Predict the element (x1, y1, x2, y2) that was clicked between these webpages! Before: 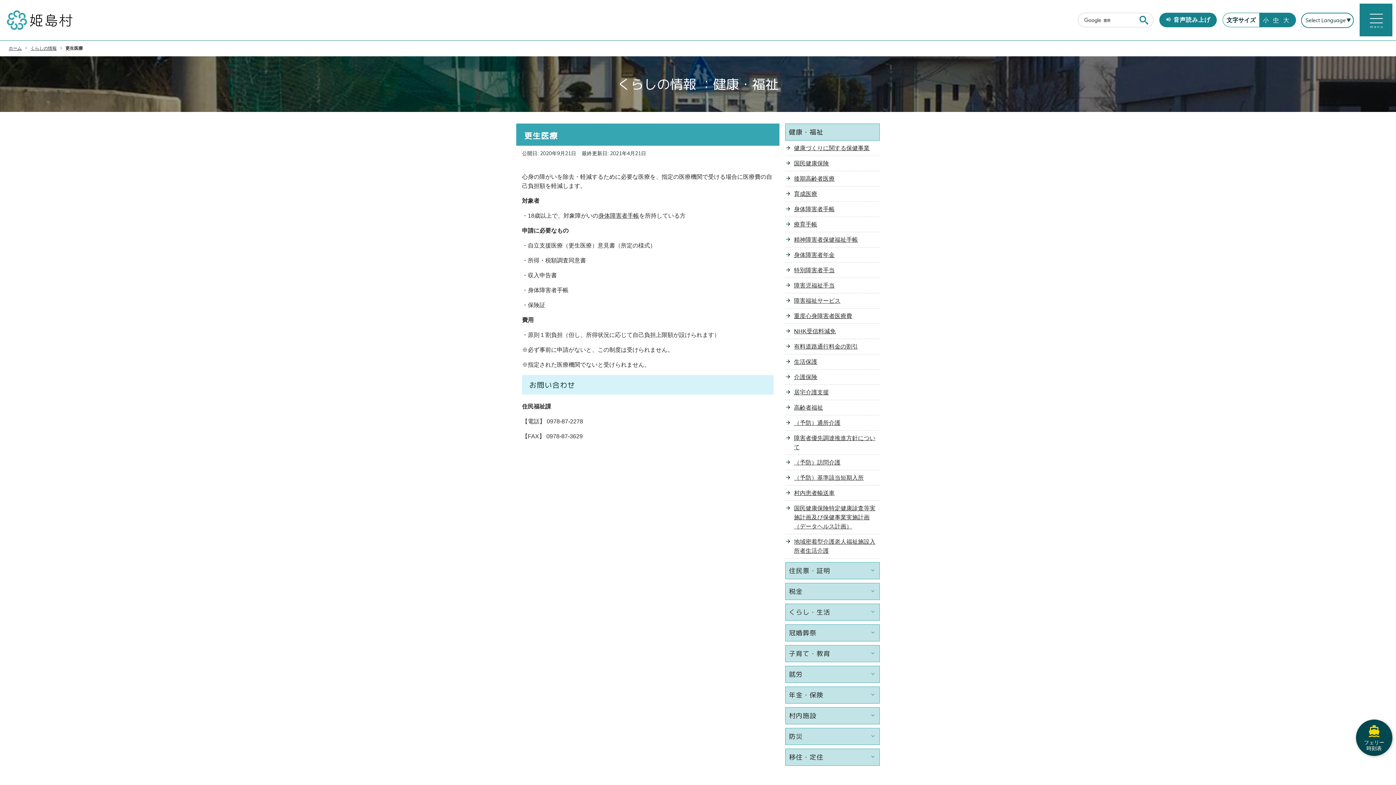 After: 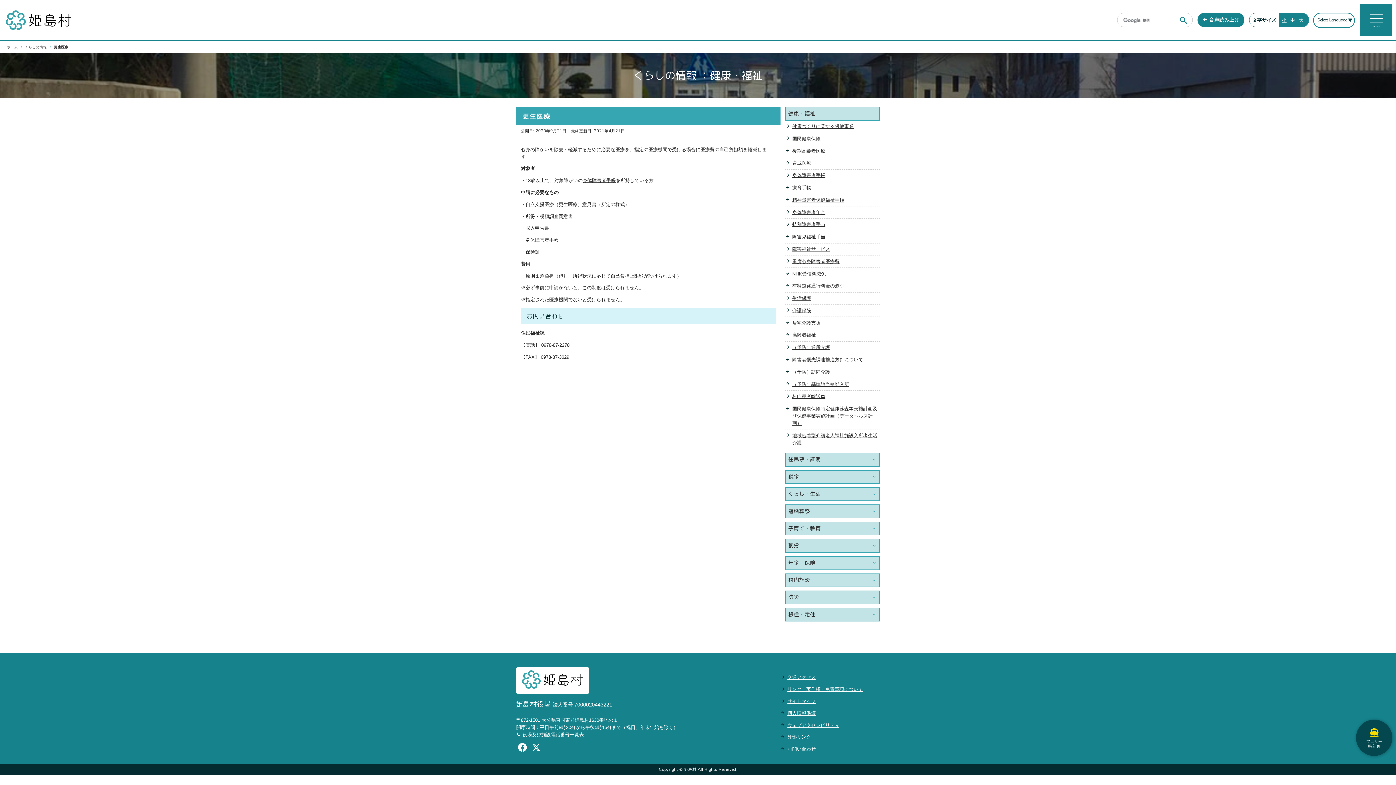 Action: bbox: (1263, 16, 1272, 23) label: 小